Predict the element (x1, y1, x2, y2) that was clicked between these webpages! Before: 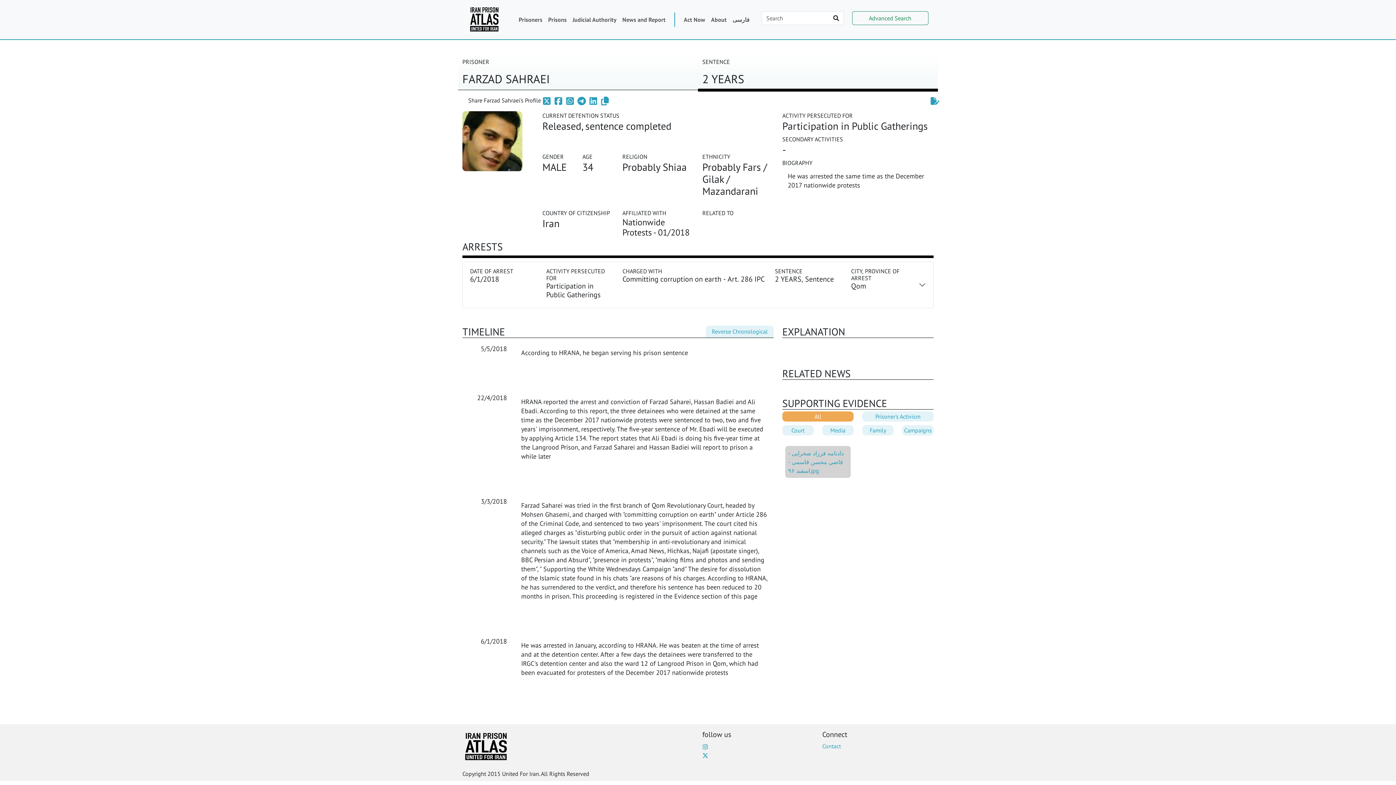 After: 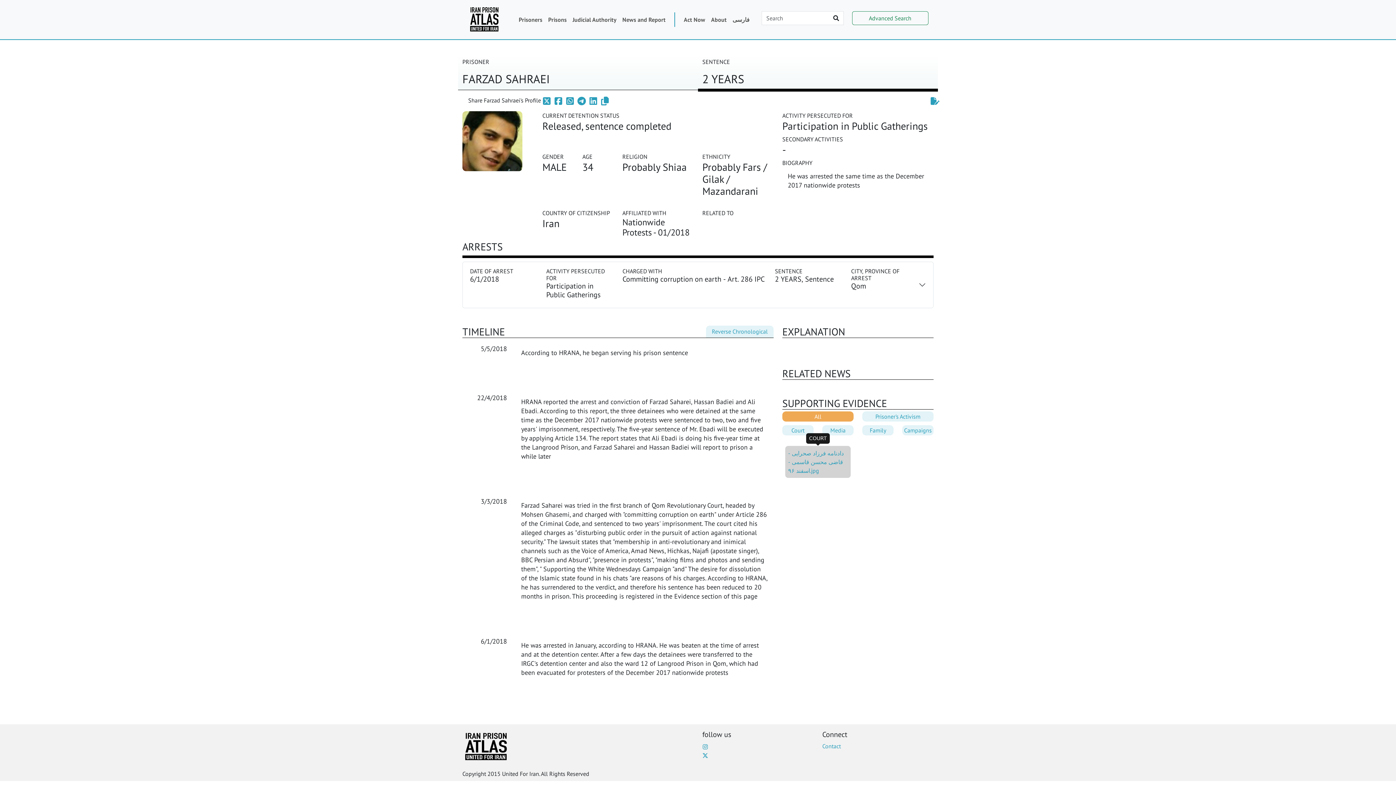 Action: label: دادنامه فرزاد صحرایی - قاضی محسن قاسمی - اسفند ۹۶.jpg bbox: (782, 446, 853, 478)